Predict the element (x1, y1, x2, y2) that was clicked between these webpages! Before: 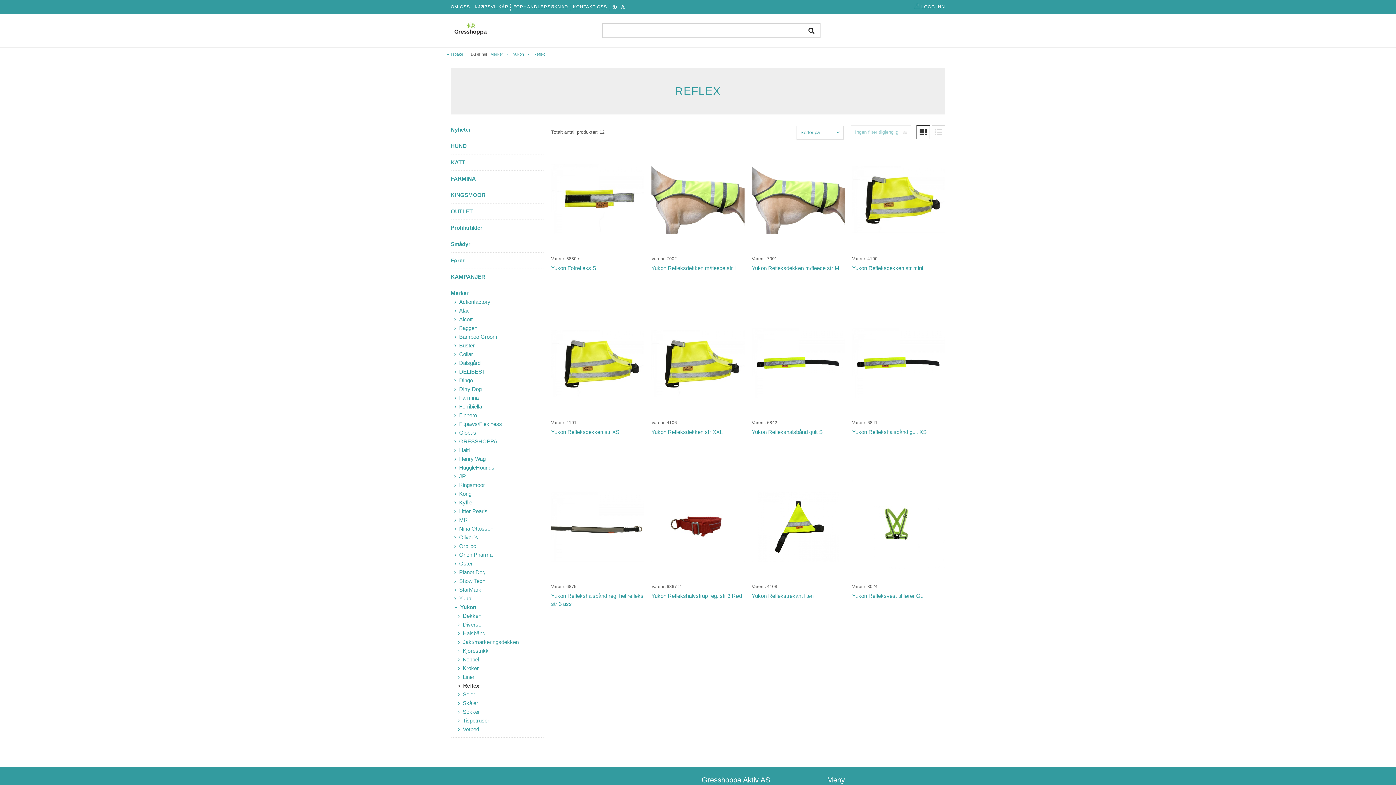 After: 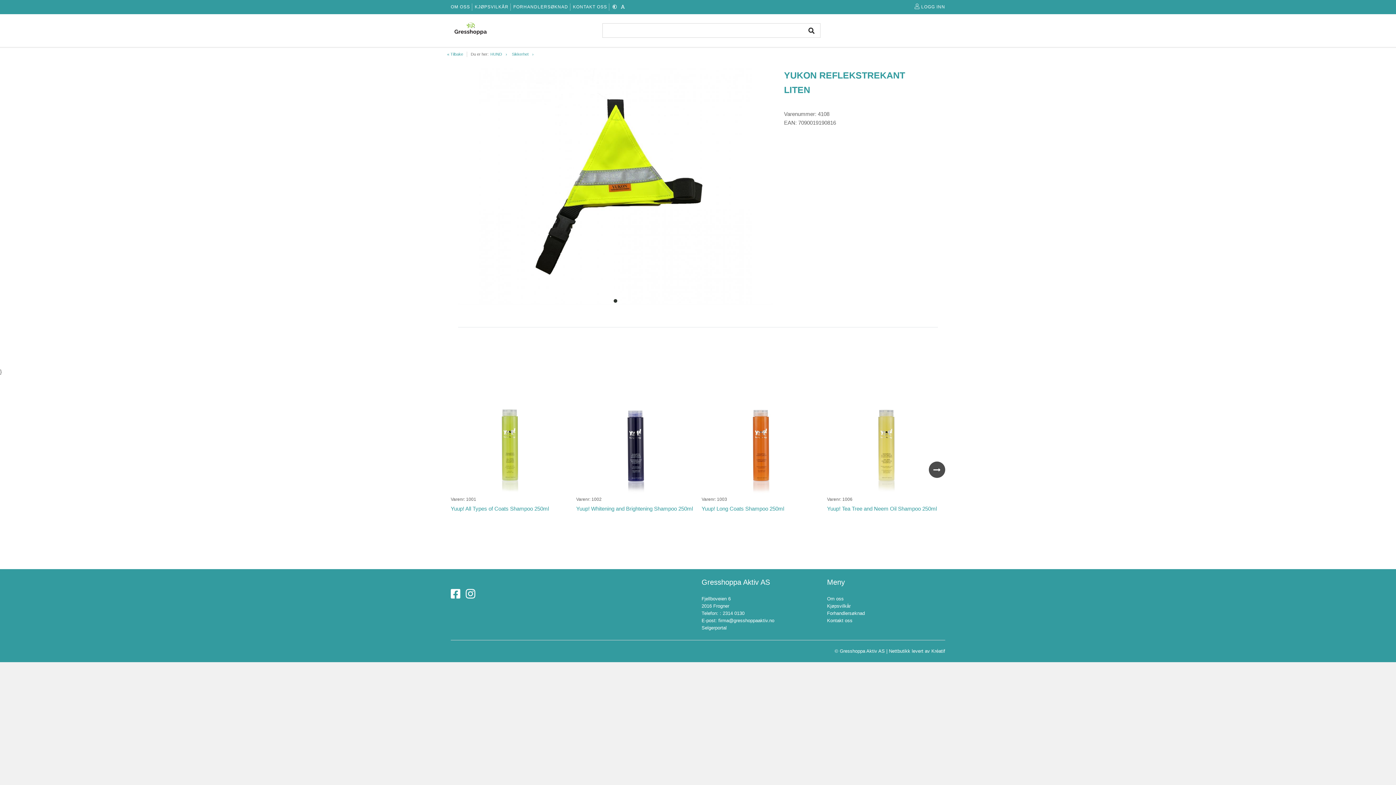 Action: bbox: (752, 593, 813, 599) label: Yukon Reflekstrekant liten